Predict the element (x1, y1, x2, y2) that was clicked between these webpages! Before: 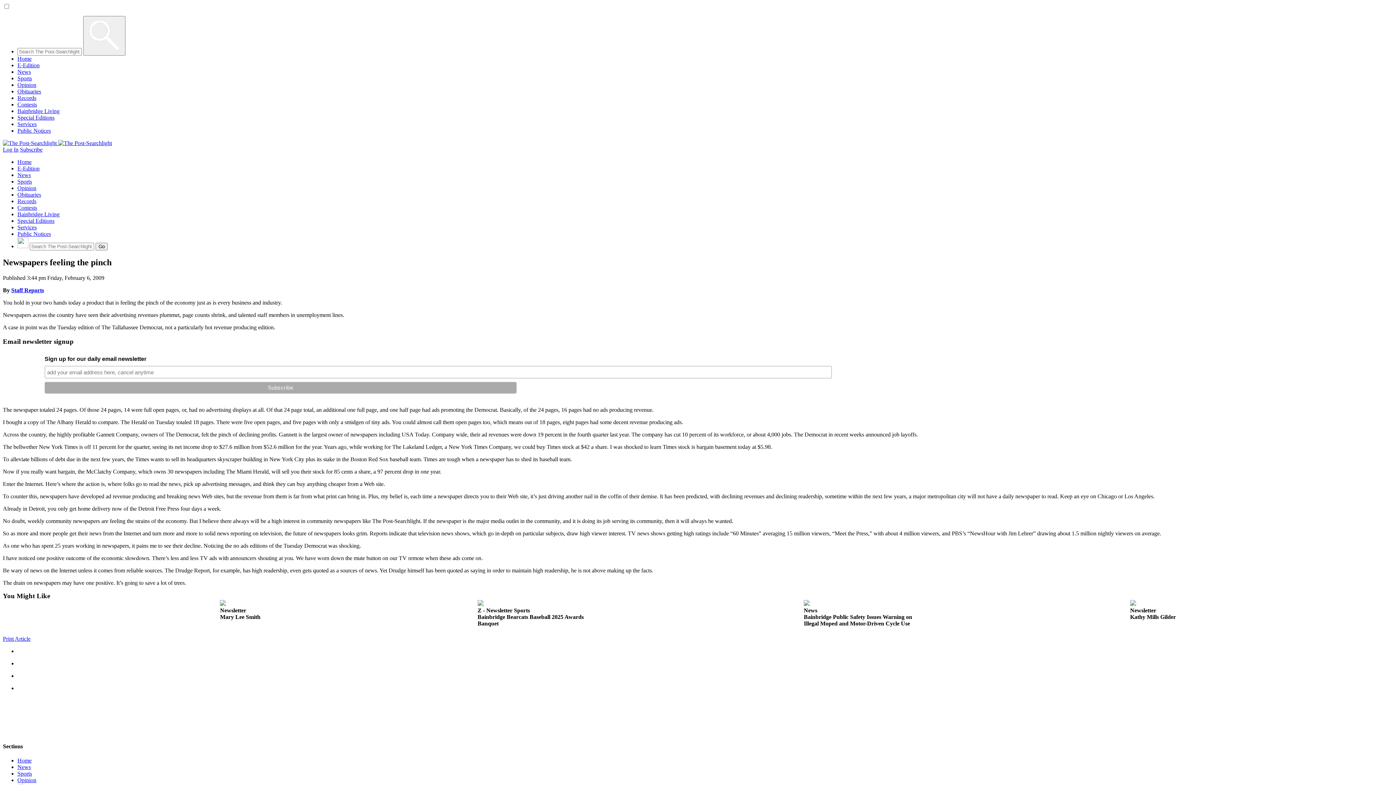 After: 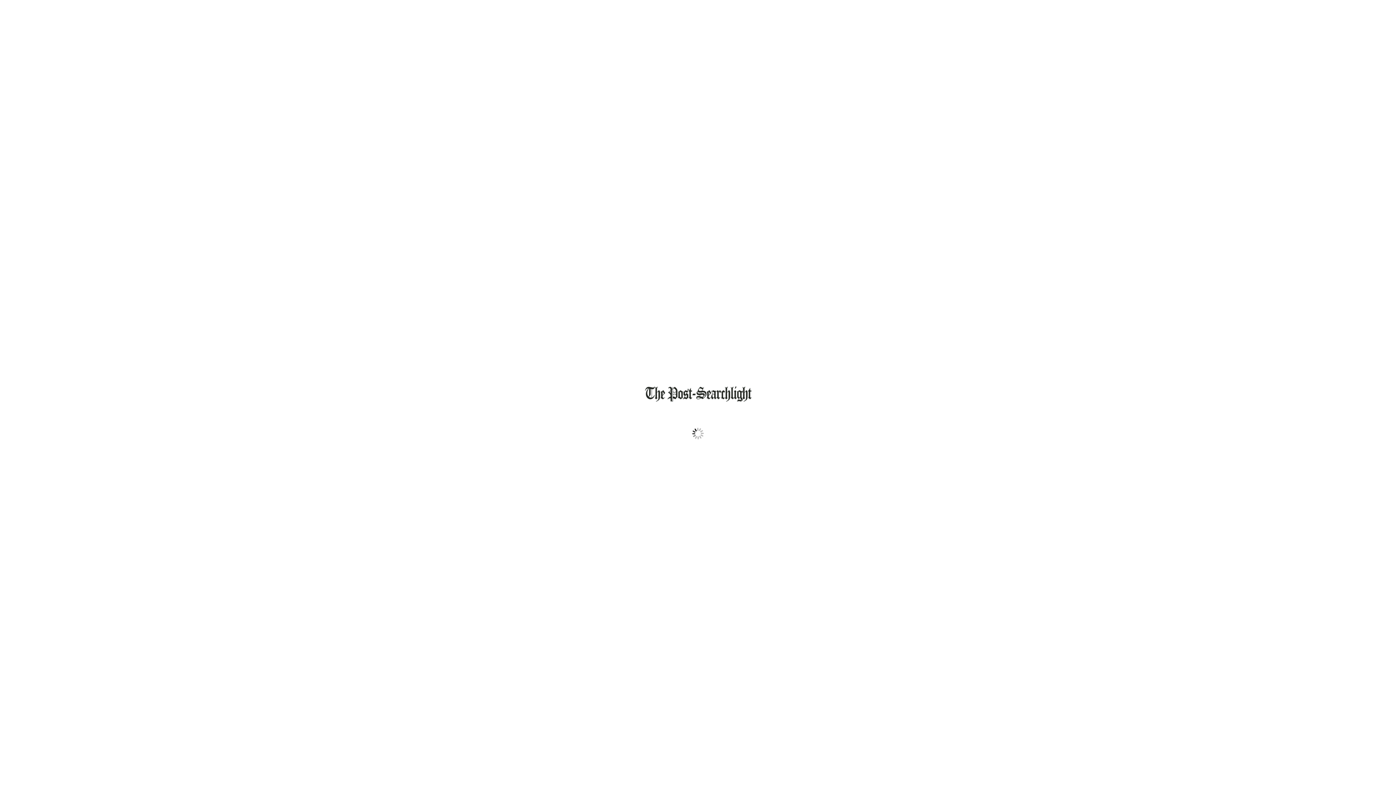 Action: label: E-Edition bbox: (17, 62, 39, 68)